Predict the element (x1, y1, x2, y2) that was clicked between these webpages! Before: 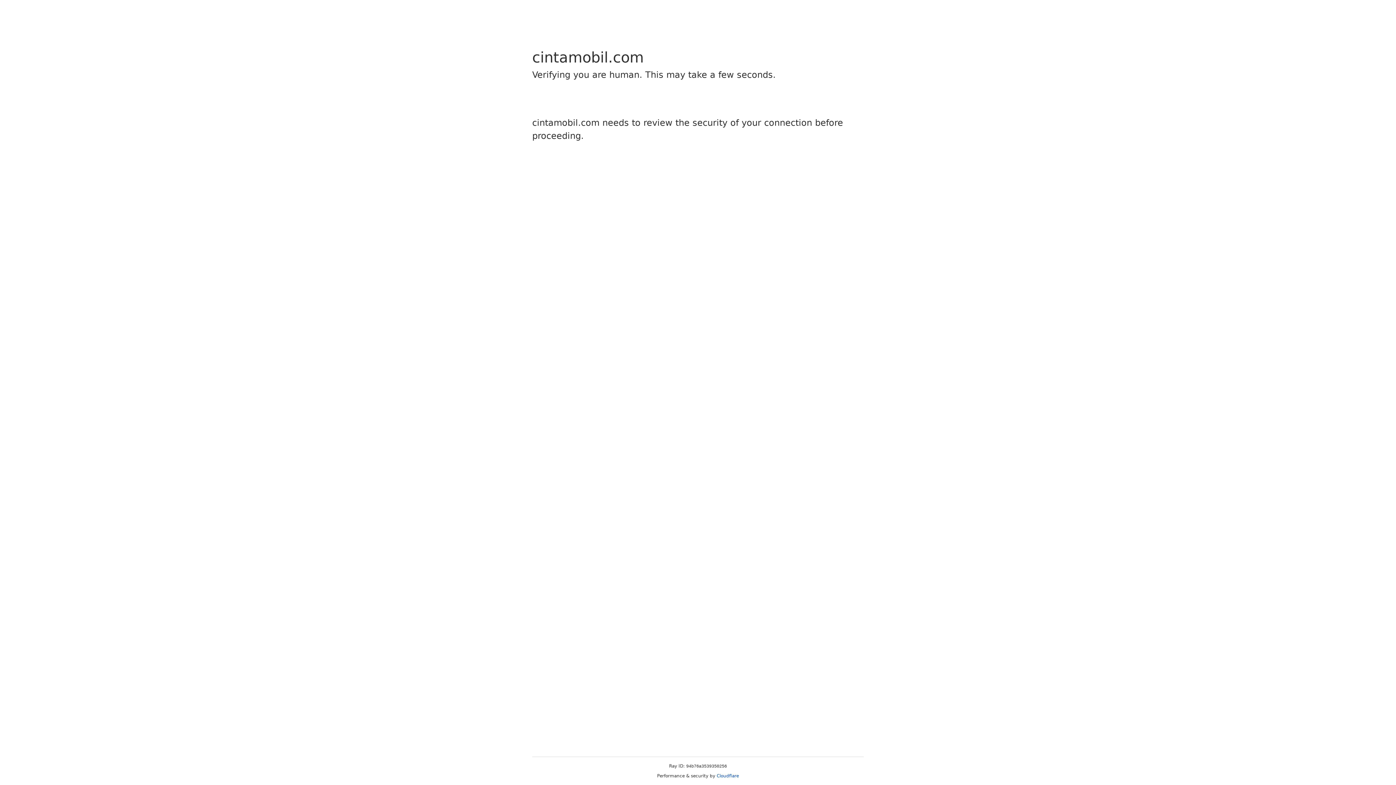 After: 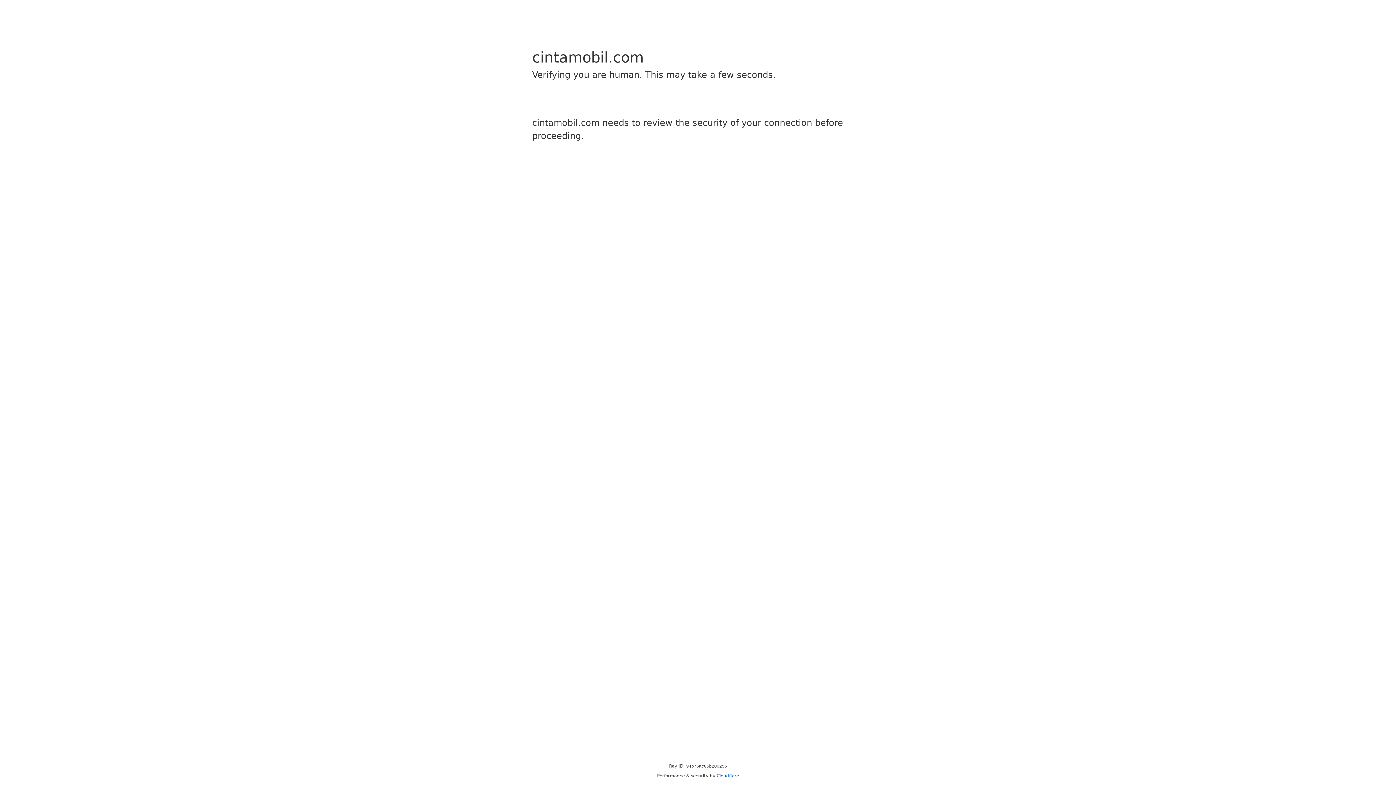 Action: label: Cloudflare bbox: (716, 773, 739, 778)